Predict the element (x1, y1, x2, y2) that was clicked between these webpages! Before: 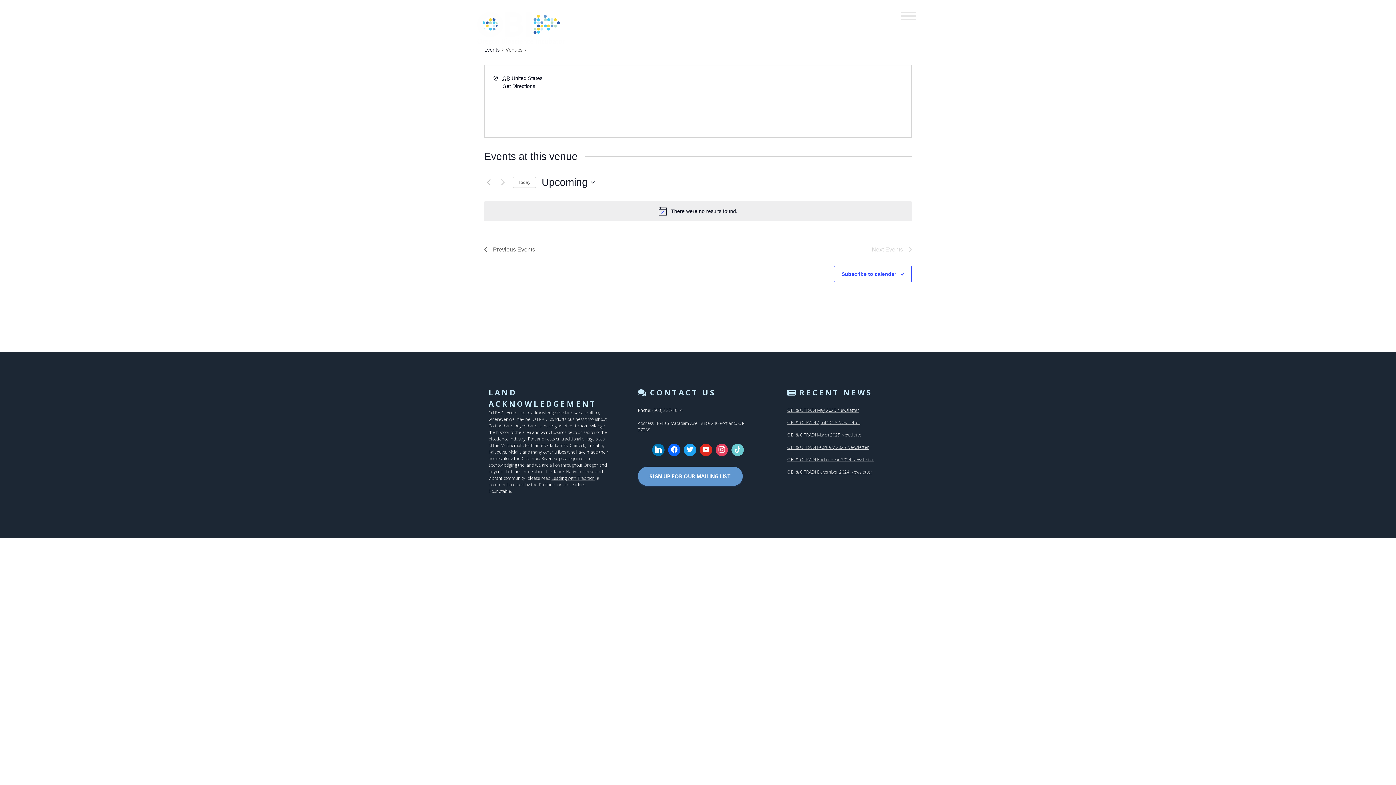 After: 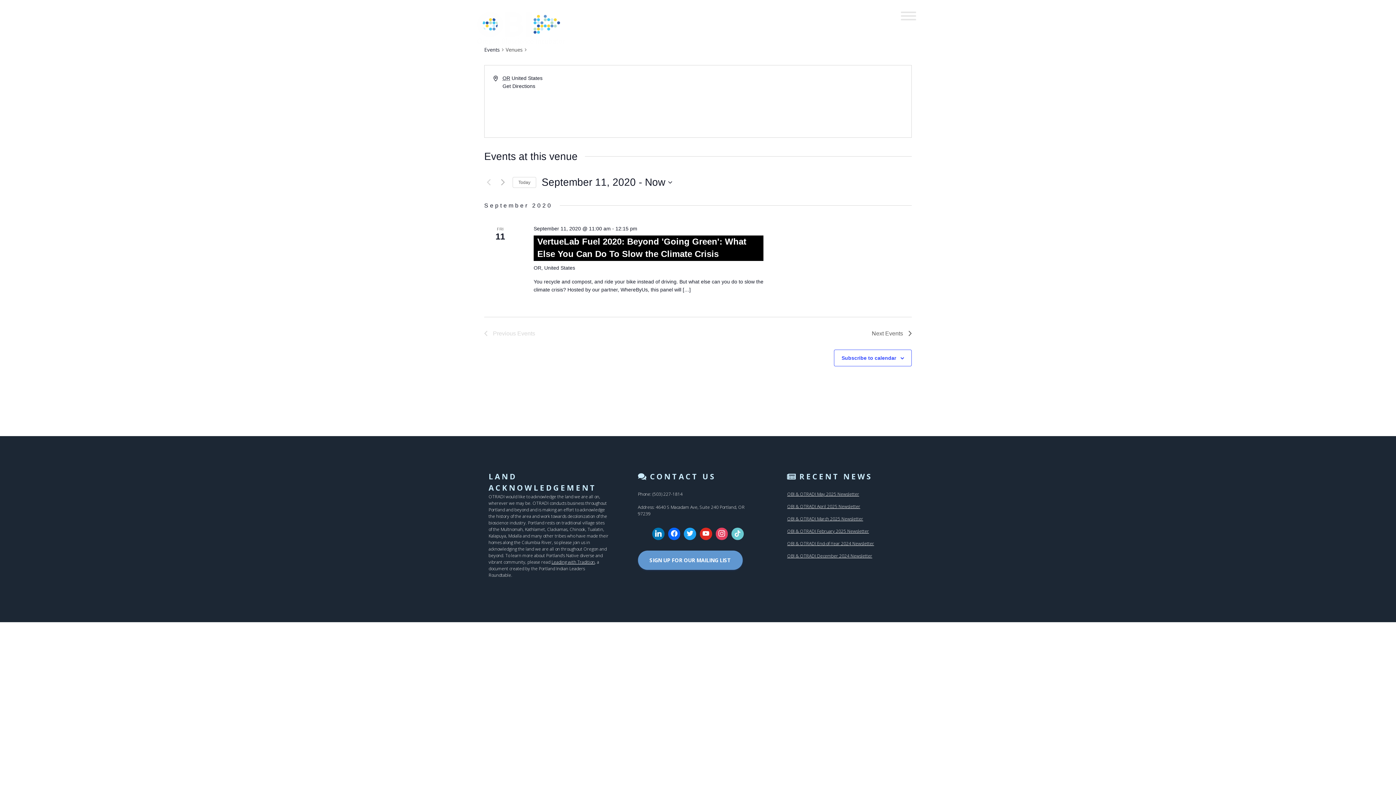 Action: label: Previous Events bbox: (484, 245, 535, 254)